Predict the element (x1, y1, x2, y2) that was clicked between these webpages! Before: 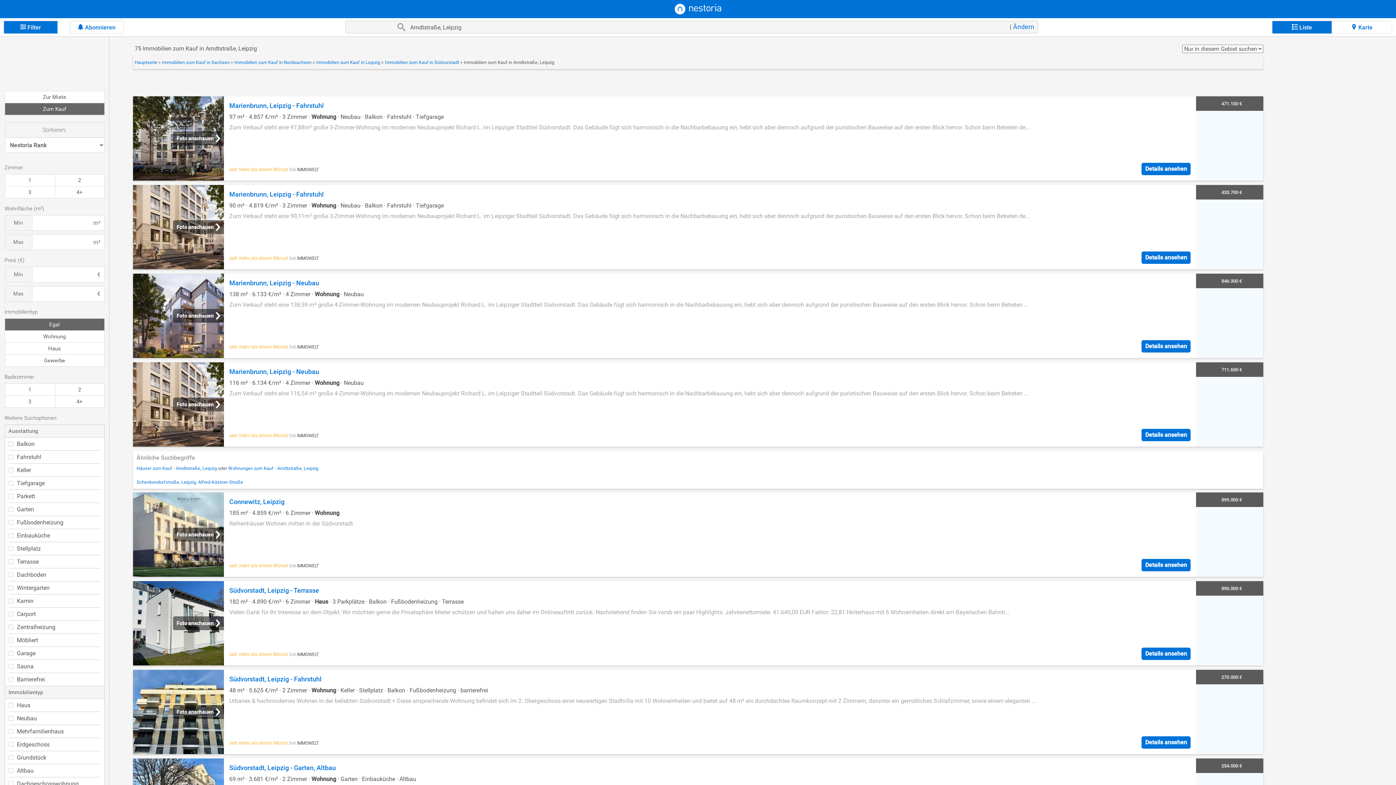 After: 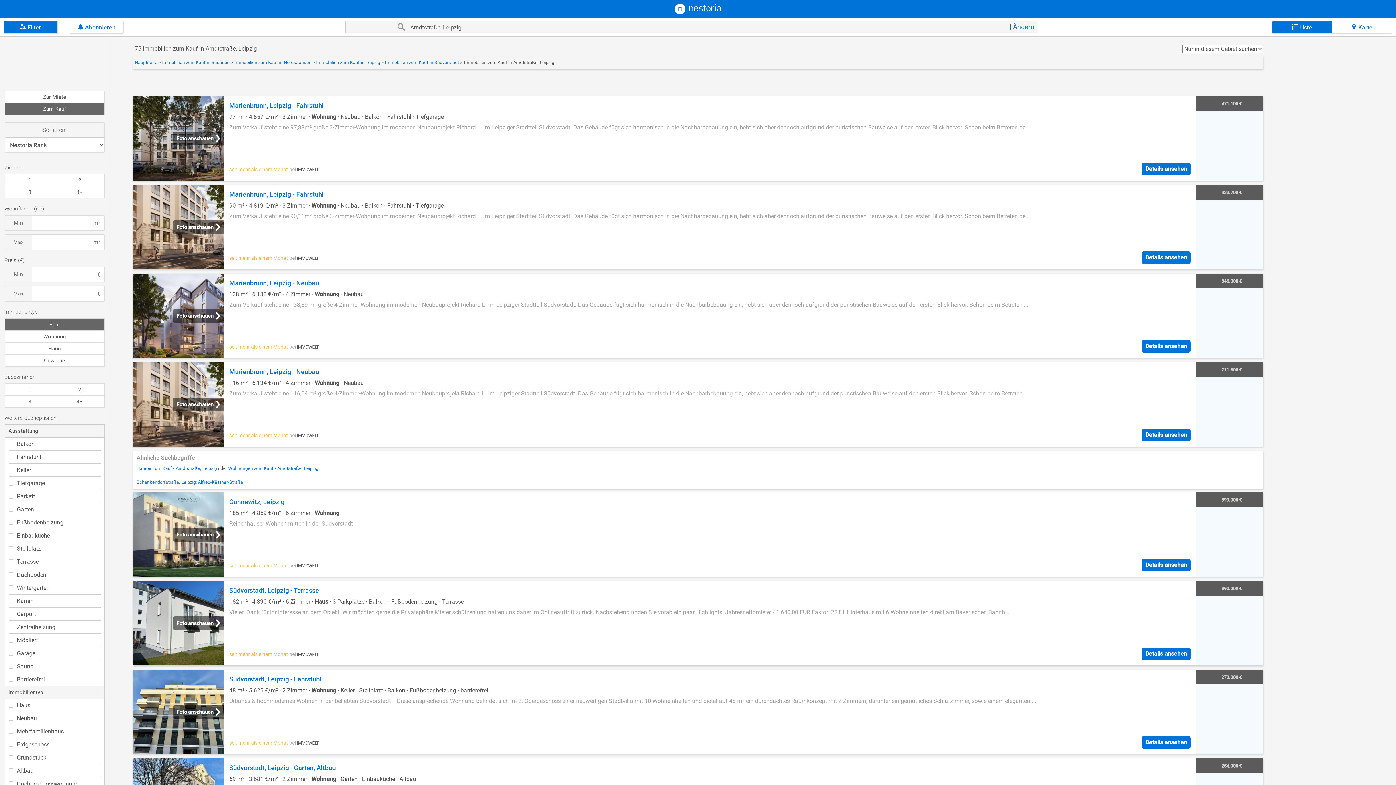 Action: label: Details ansehen bbox: (1141, 251, 1190, 264)